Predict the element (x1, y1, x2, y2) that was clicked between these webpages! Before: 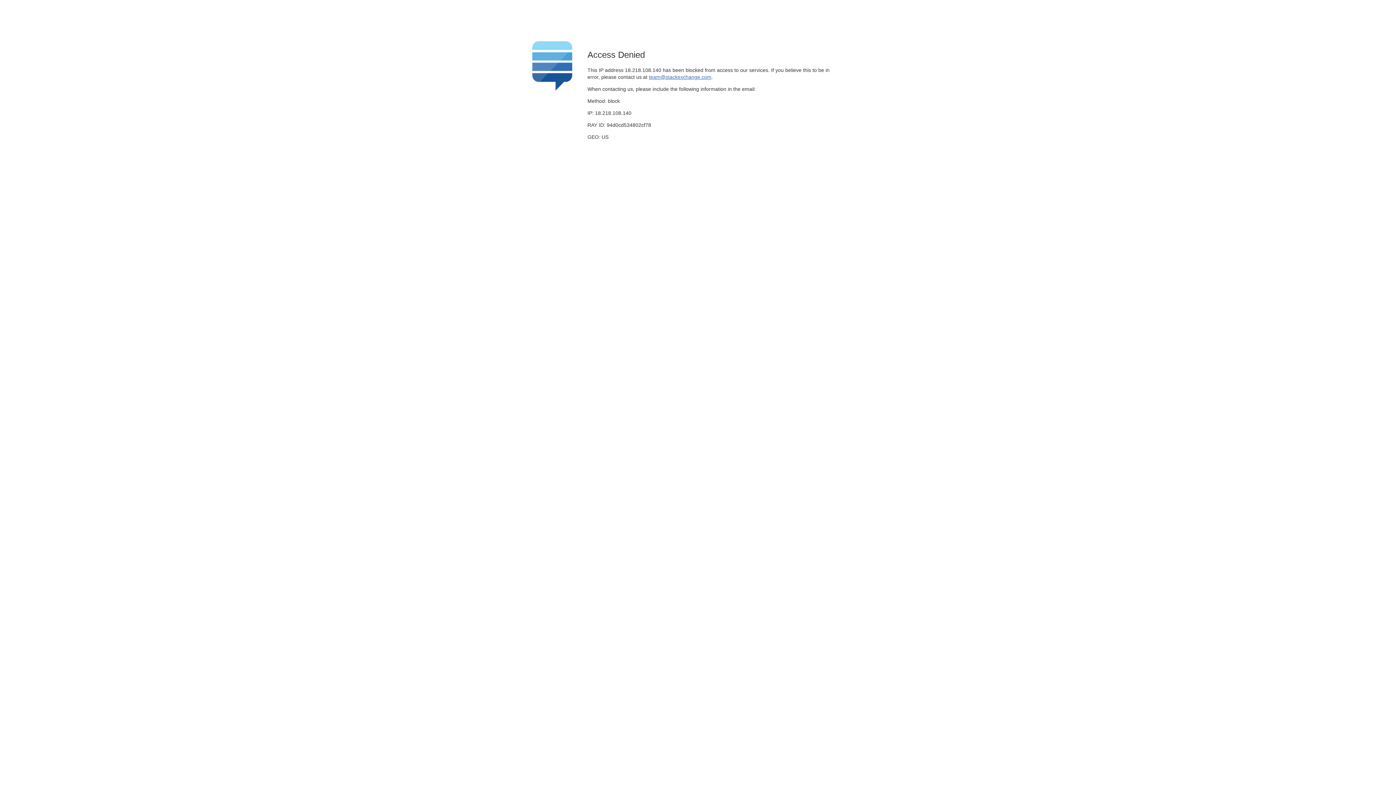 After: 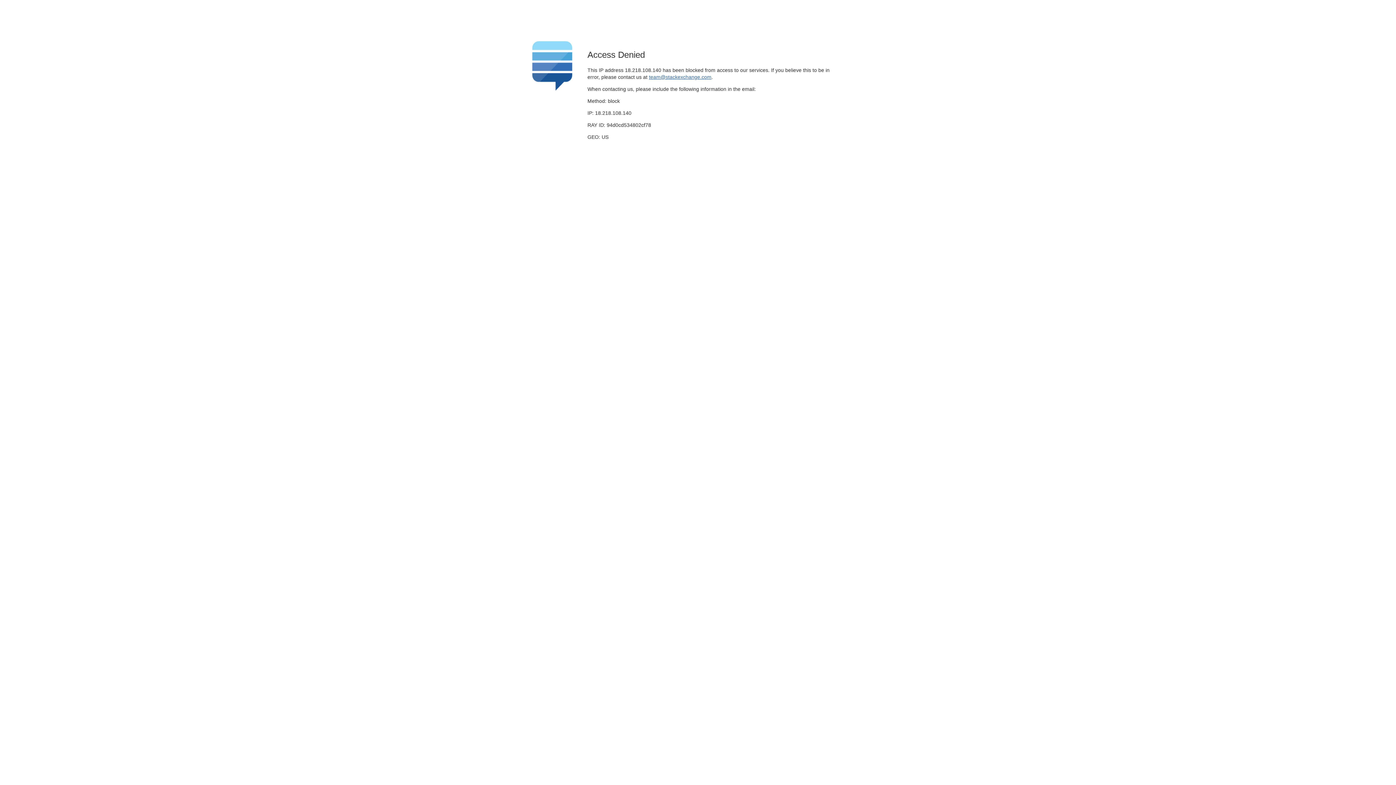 Action: label: team@stackexchange.com bbox: (649, 74, 711, 79)